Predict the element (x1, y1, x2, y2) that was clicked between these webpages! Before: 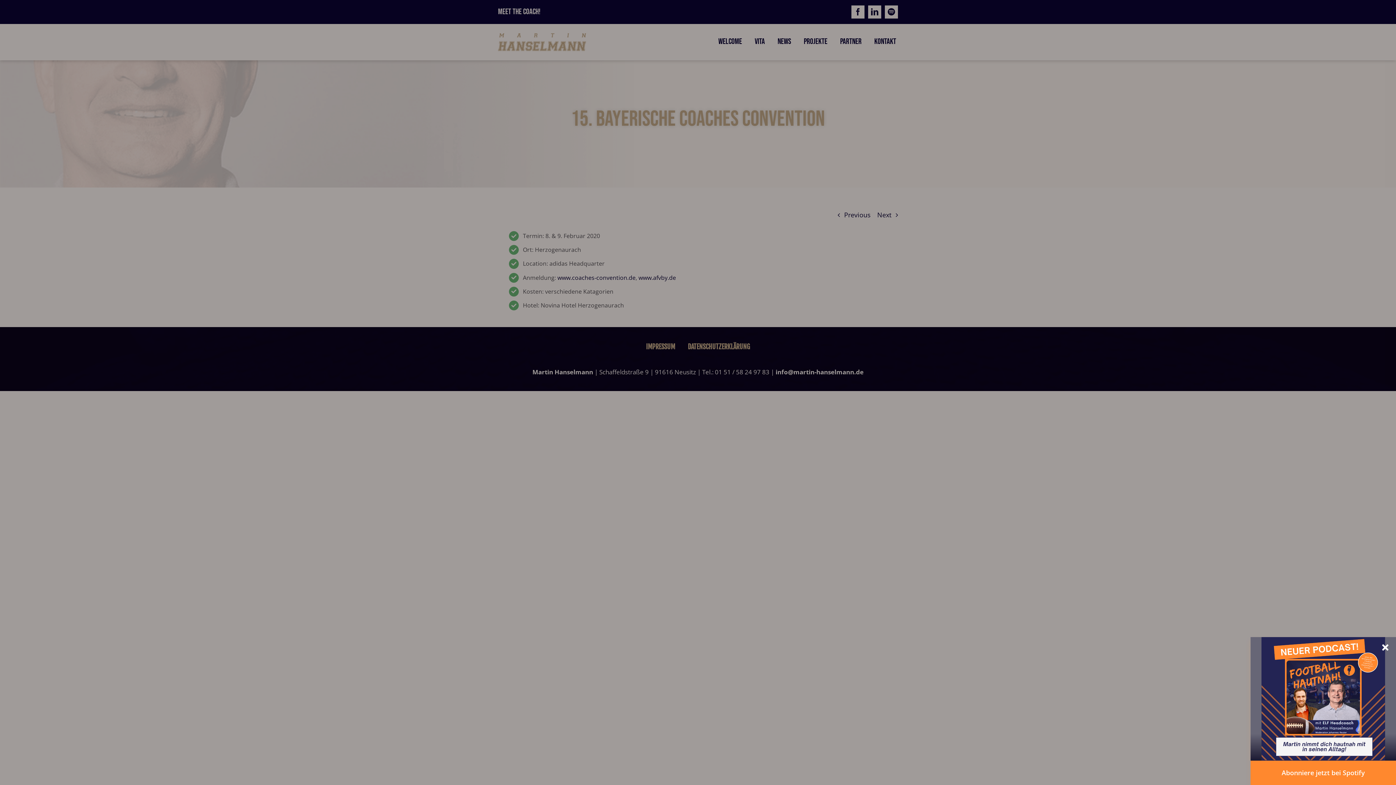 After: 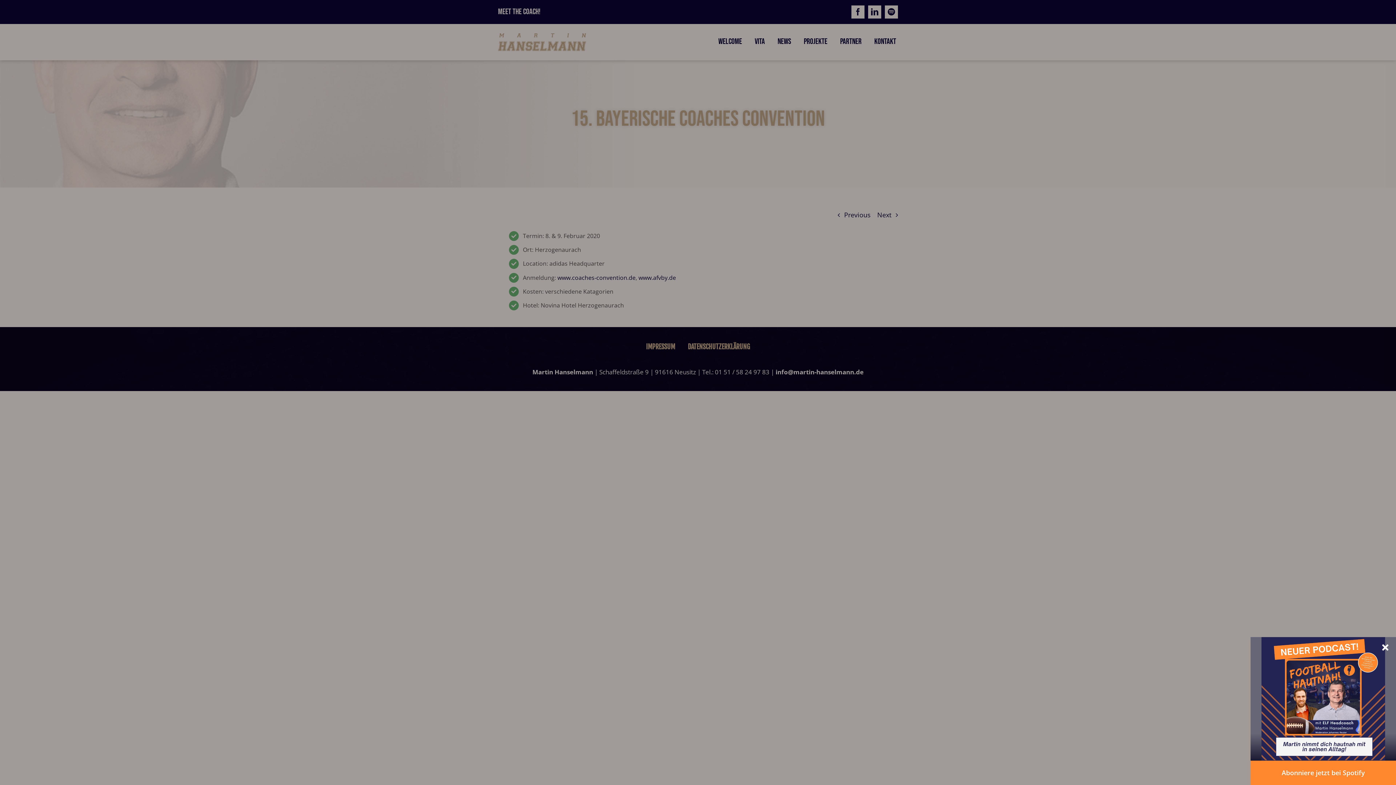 Action: label: Abonniere jetzt bei Spotify bbox: (1250, 761, 1396, 785)